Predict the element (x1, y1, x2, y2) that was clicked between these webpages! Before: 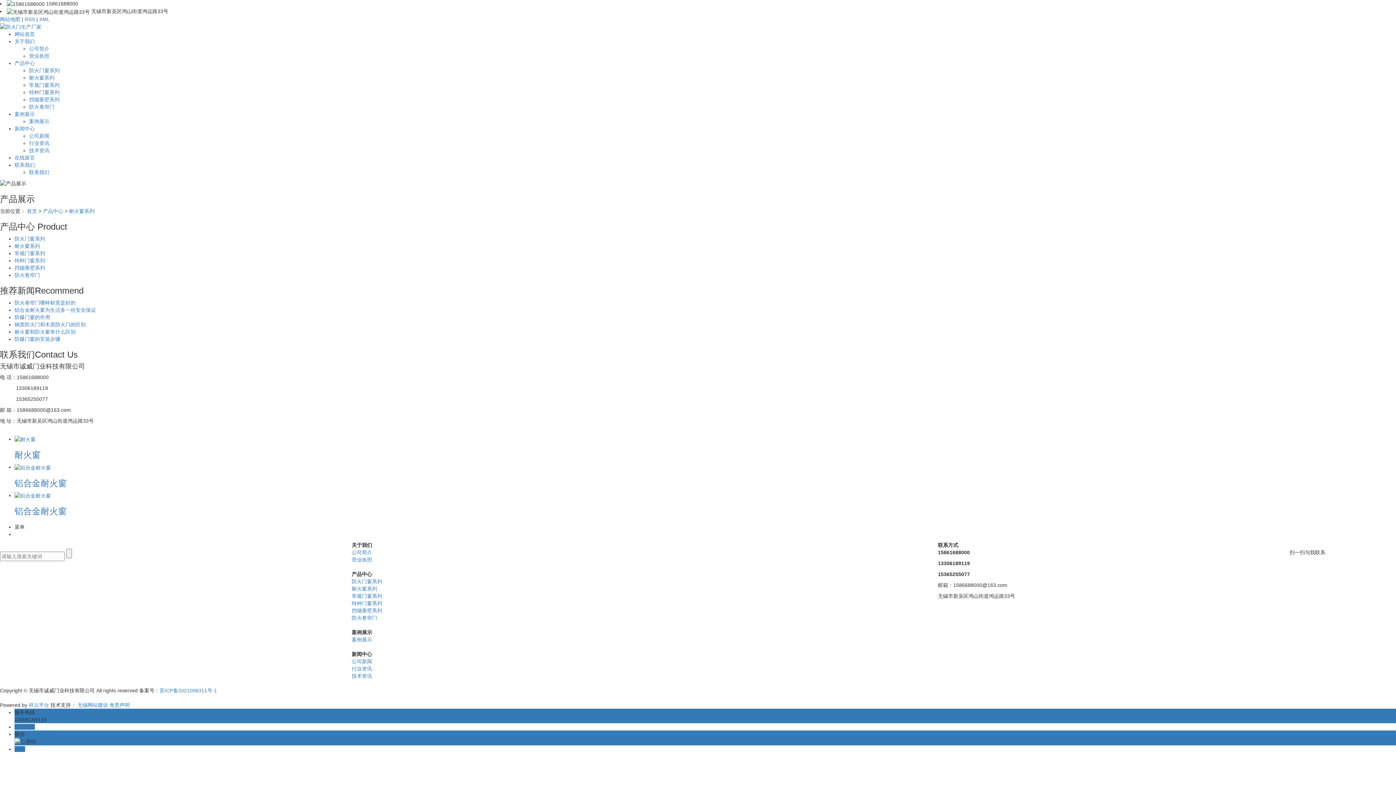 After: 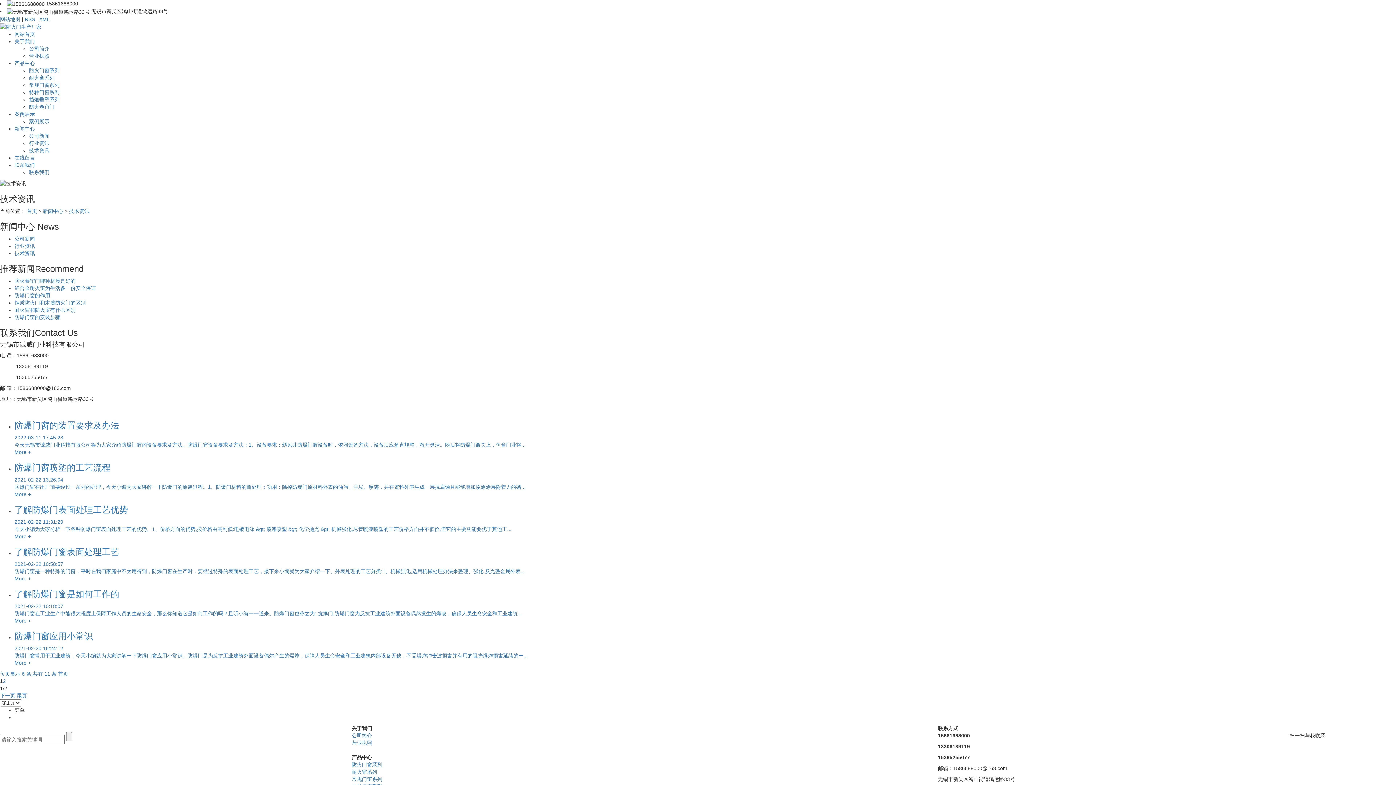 Action: label: 技术资讯 bbox: (29, 147, 49, 153)